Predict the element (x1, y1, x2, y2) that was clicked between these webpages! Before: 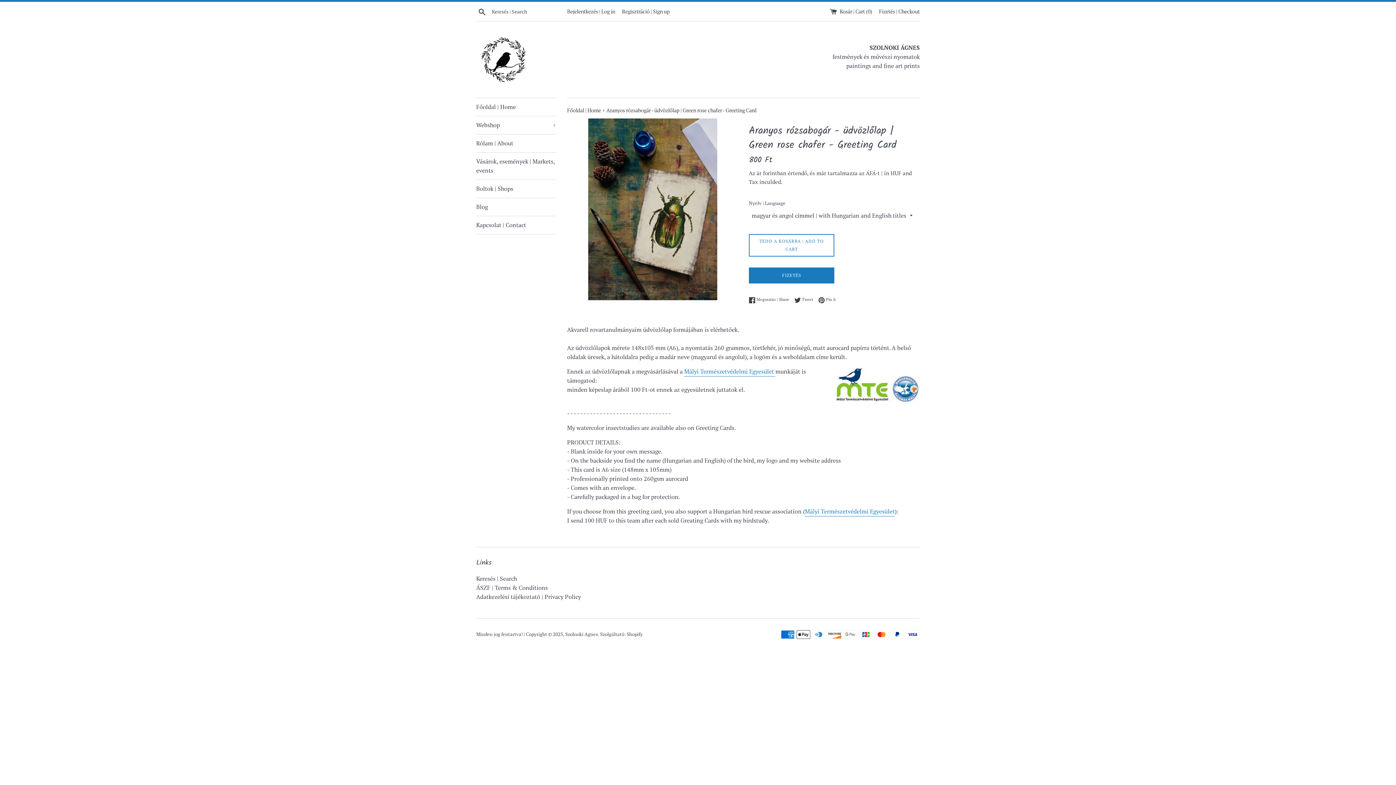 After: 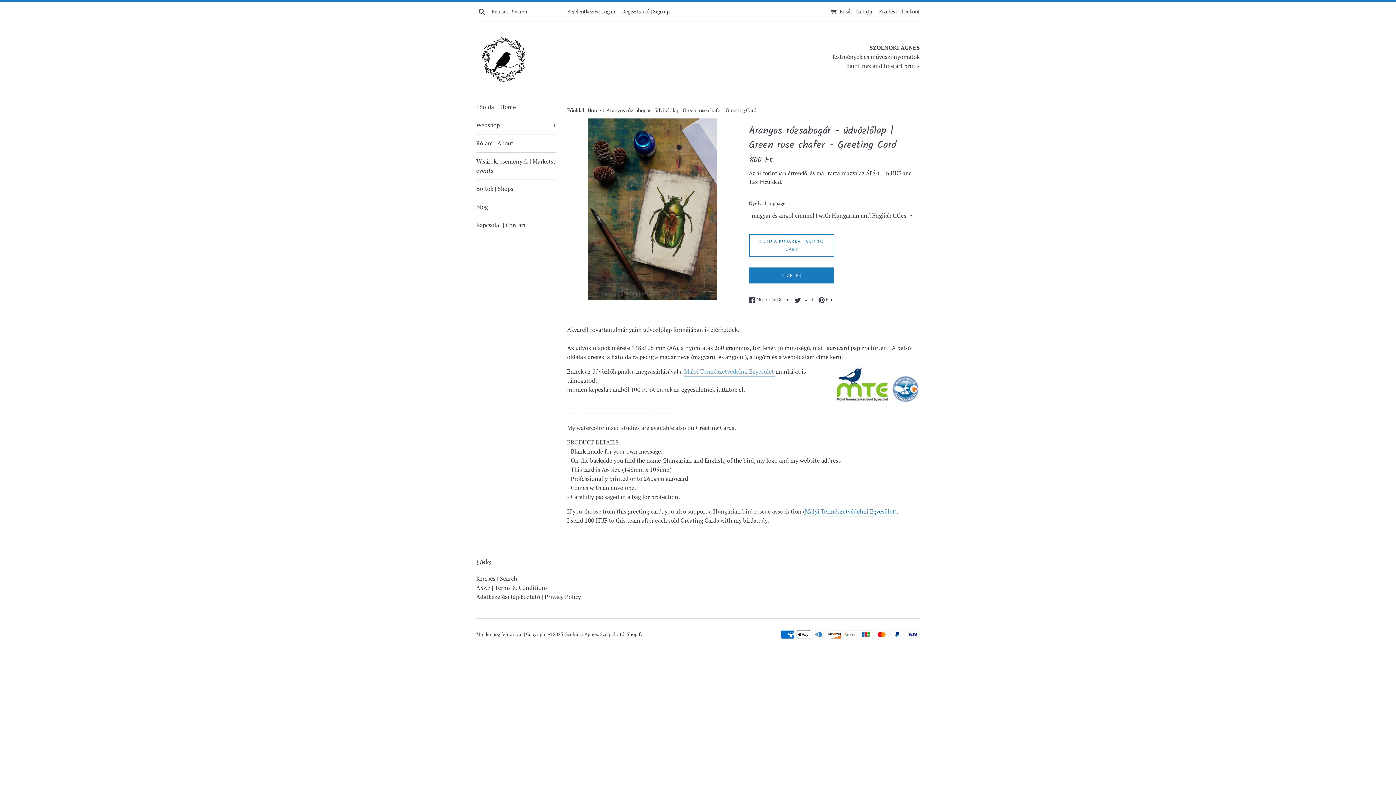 Action: bbox: (684, 367, 775, 376) label: Mályi Természetvédelmi Egyesület 